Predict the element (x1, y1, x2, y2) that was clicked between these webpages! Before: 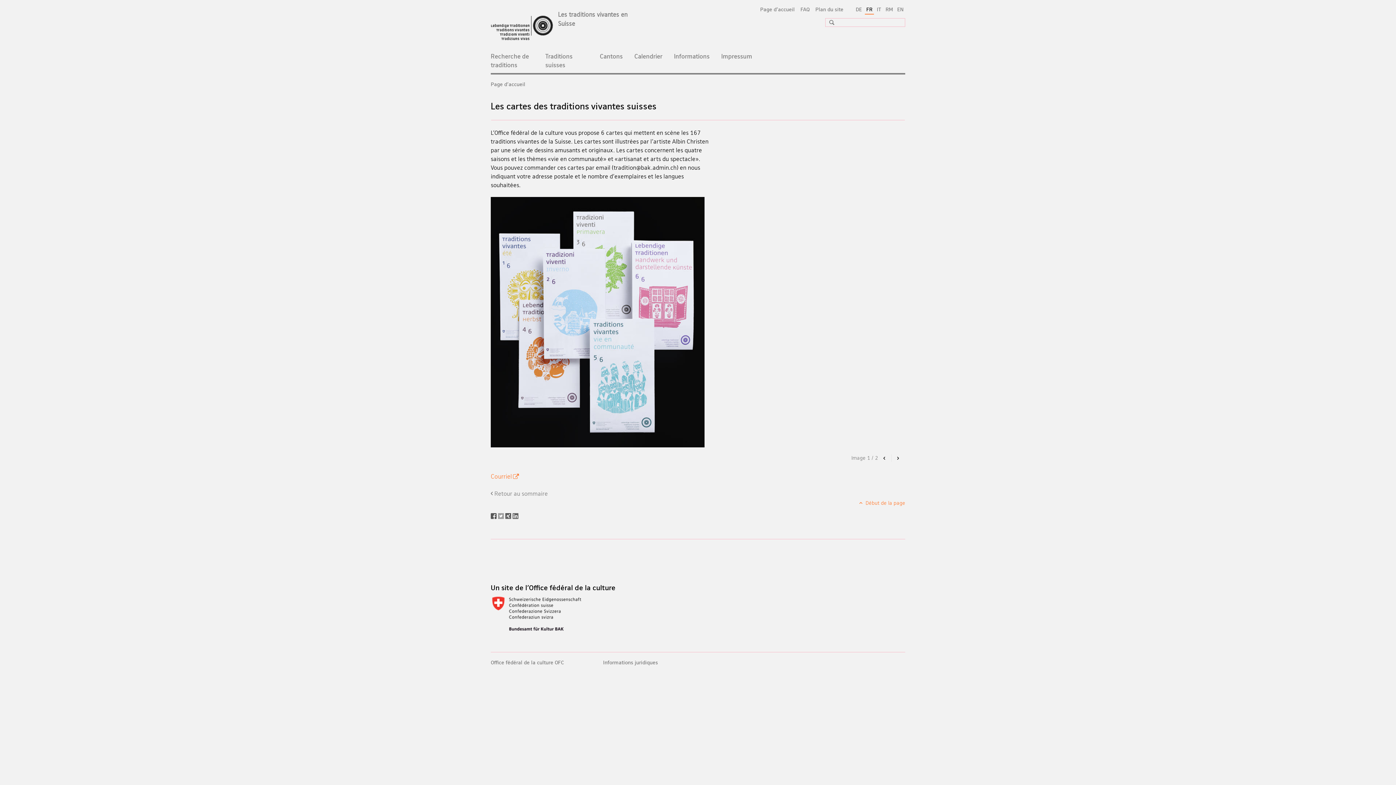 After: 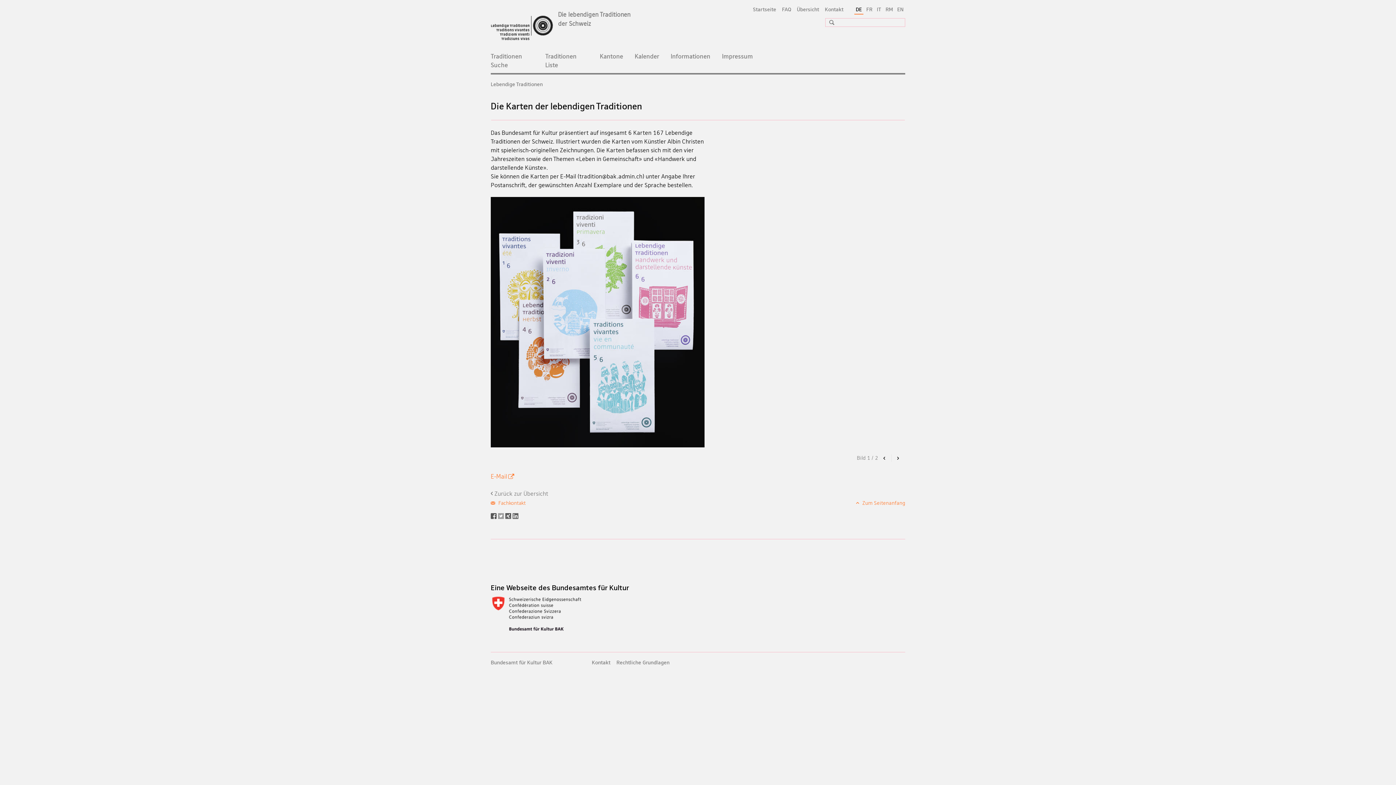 Action: bbox: (854, 4, 863, 13) label: allemand